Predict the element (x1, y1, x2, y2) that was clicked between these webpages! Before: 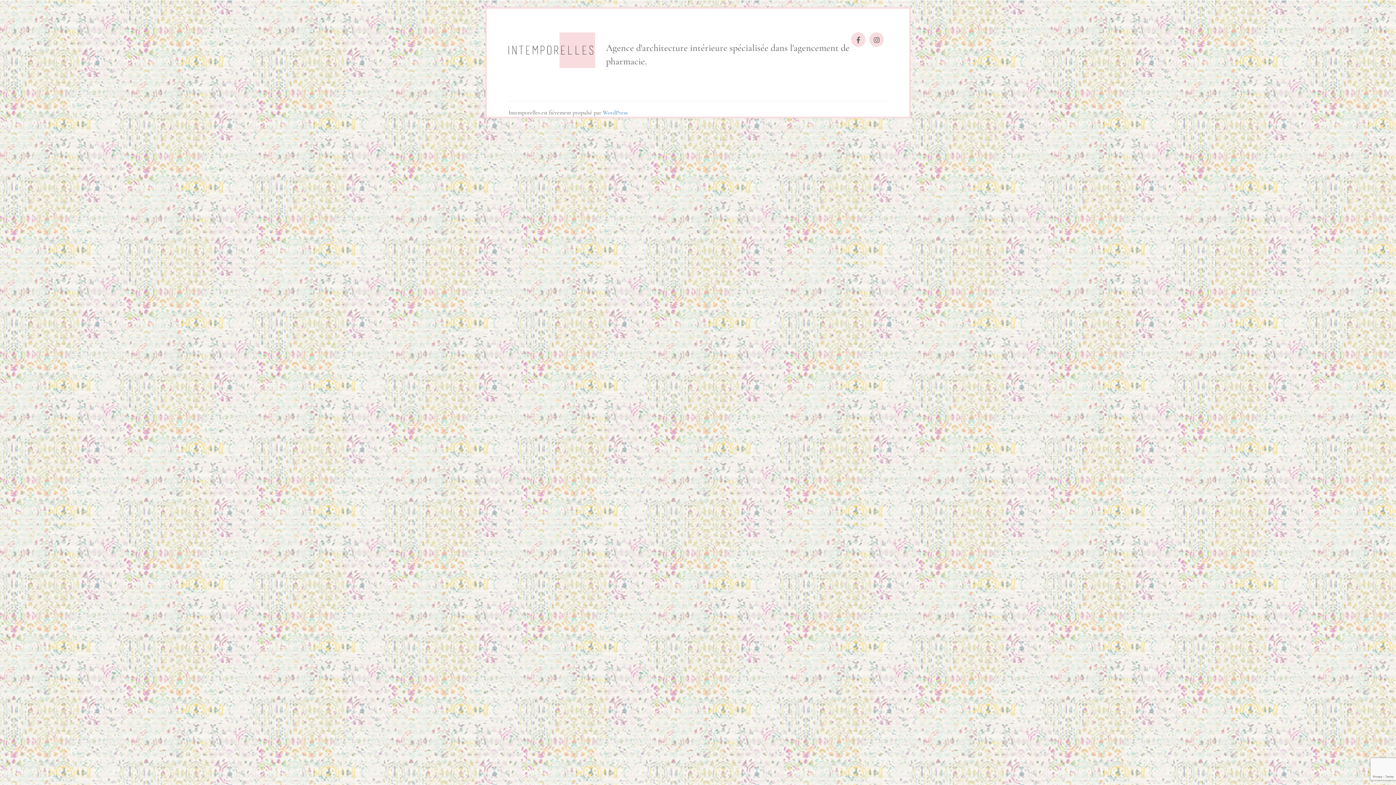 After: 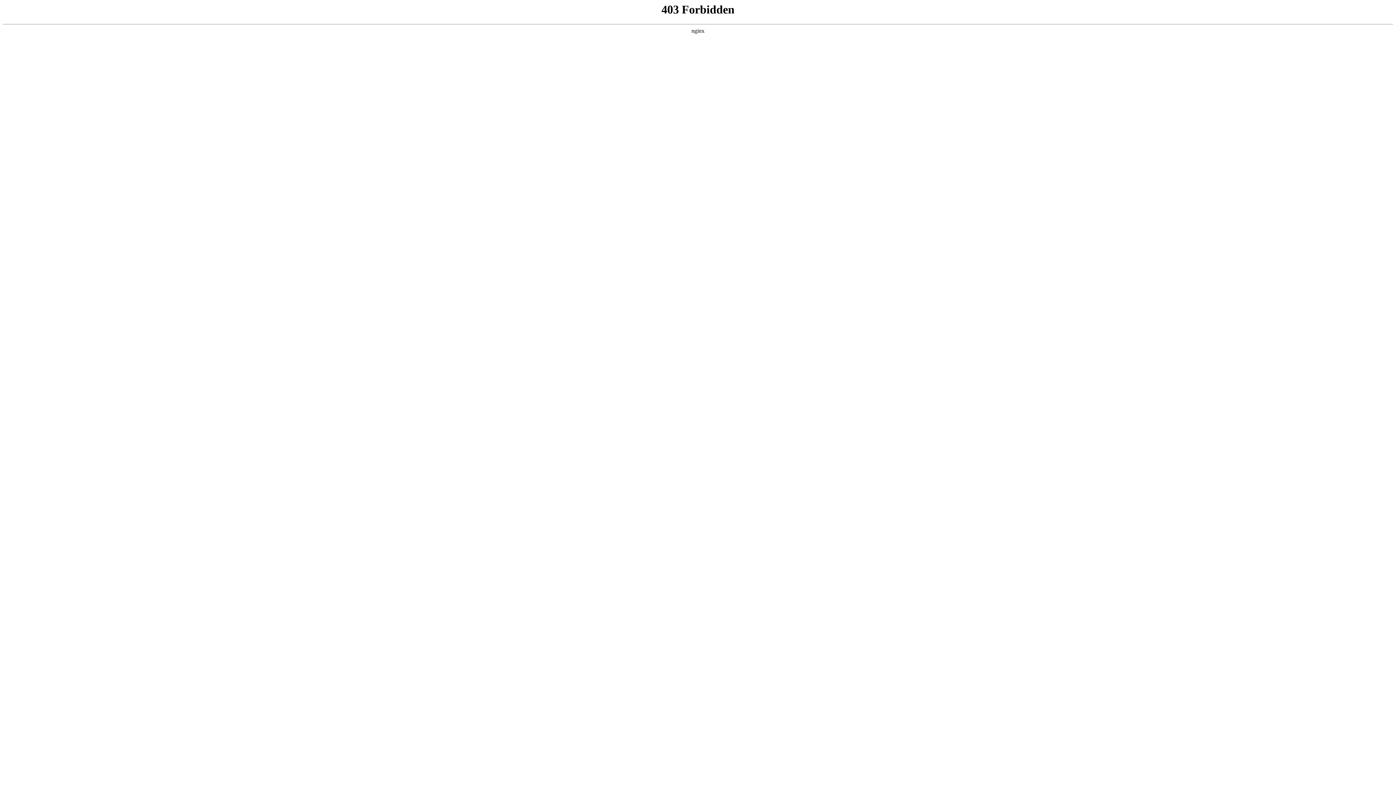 Action: label: WordPress bbox: (602, 109, 627, 116)